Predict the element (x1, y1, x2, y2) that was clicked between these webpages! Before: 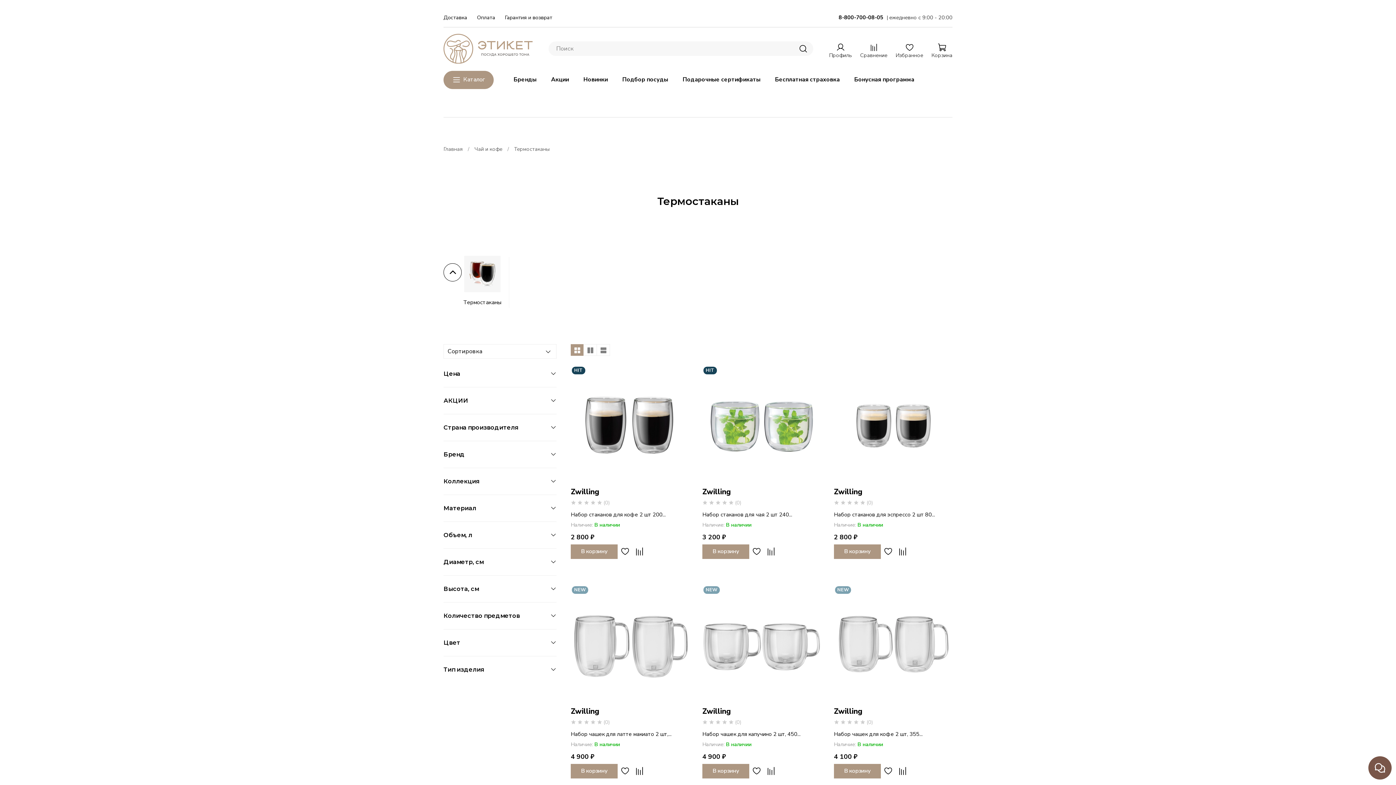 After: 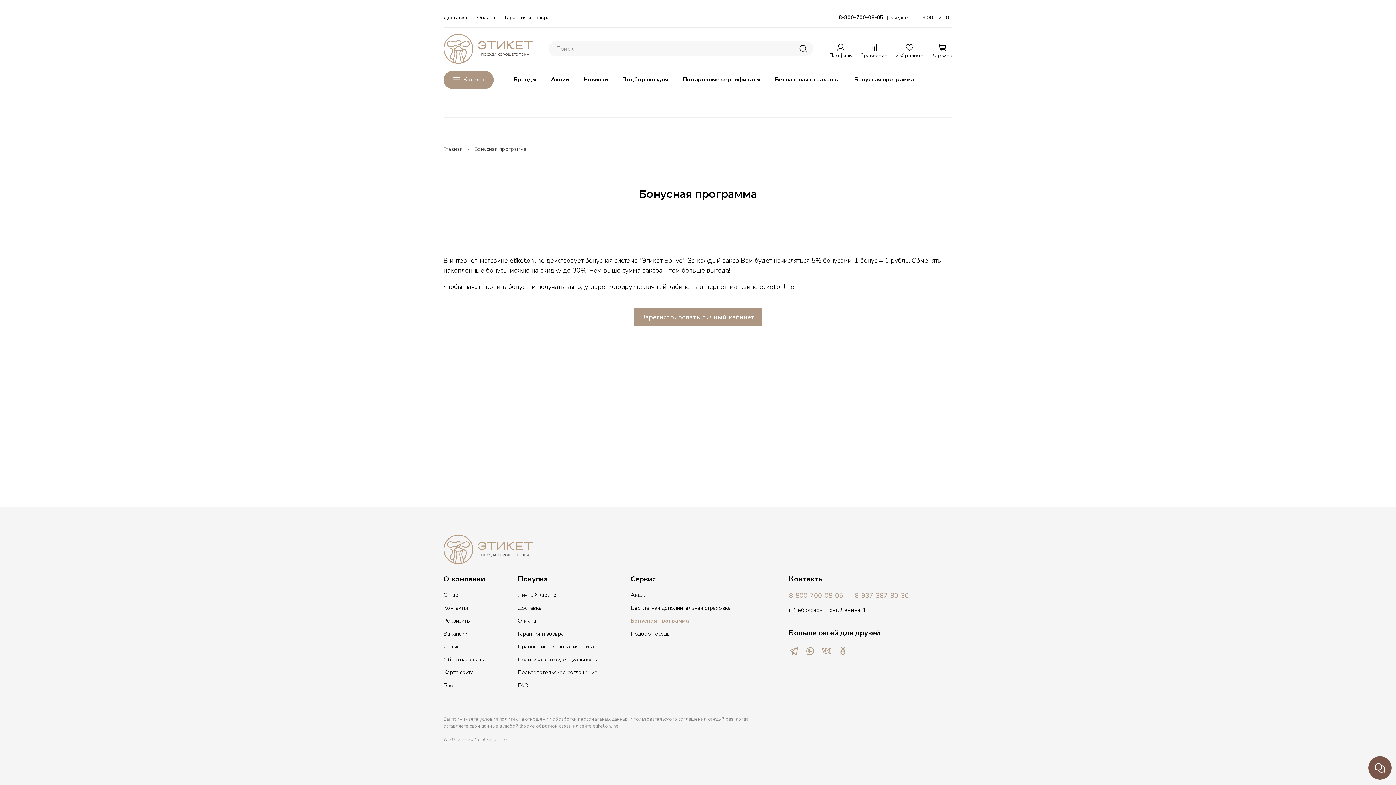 Action: bbox: (847, 75, 921, 83) label: Бонусная программа